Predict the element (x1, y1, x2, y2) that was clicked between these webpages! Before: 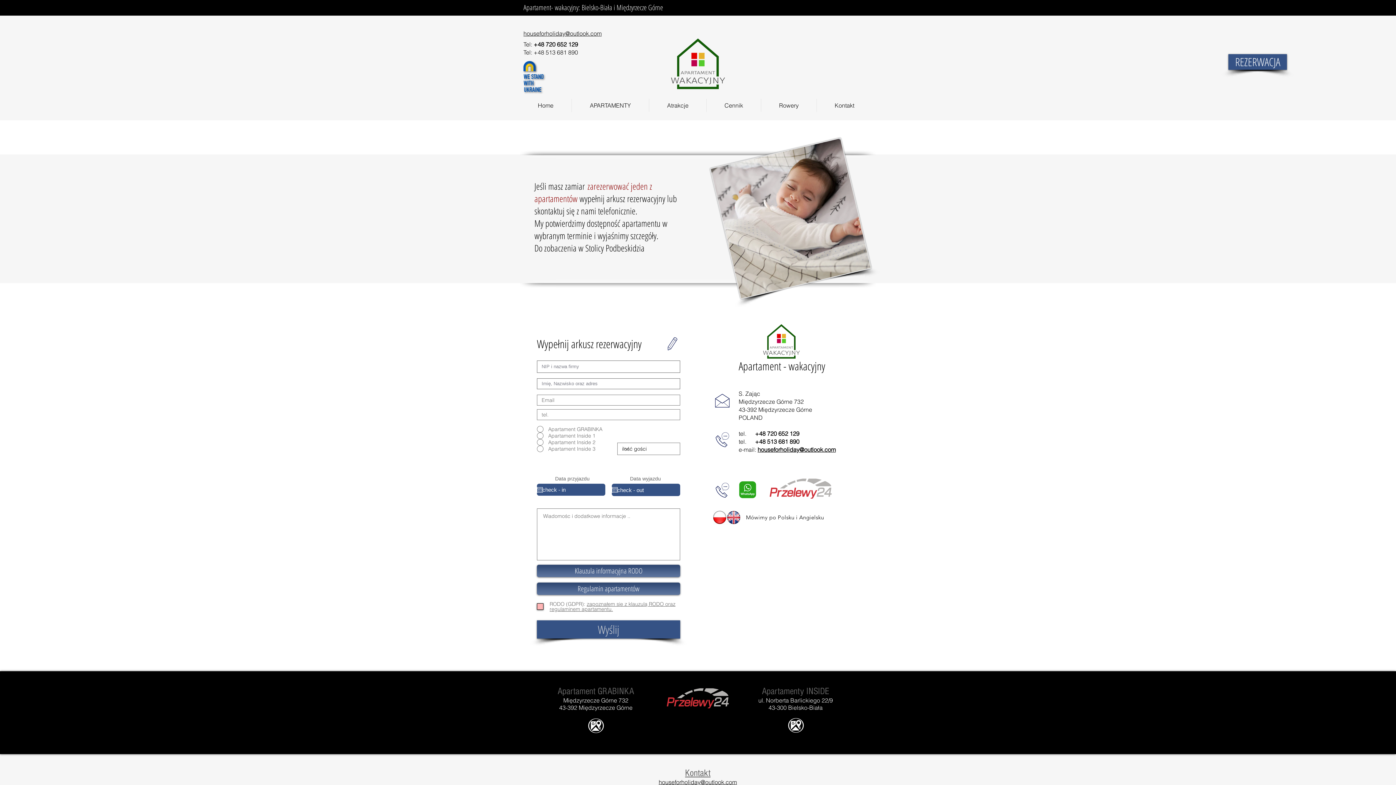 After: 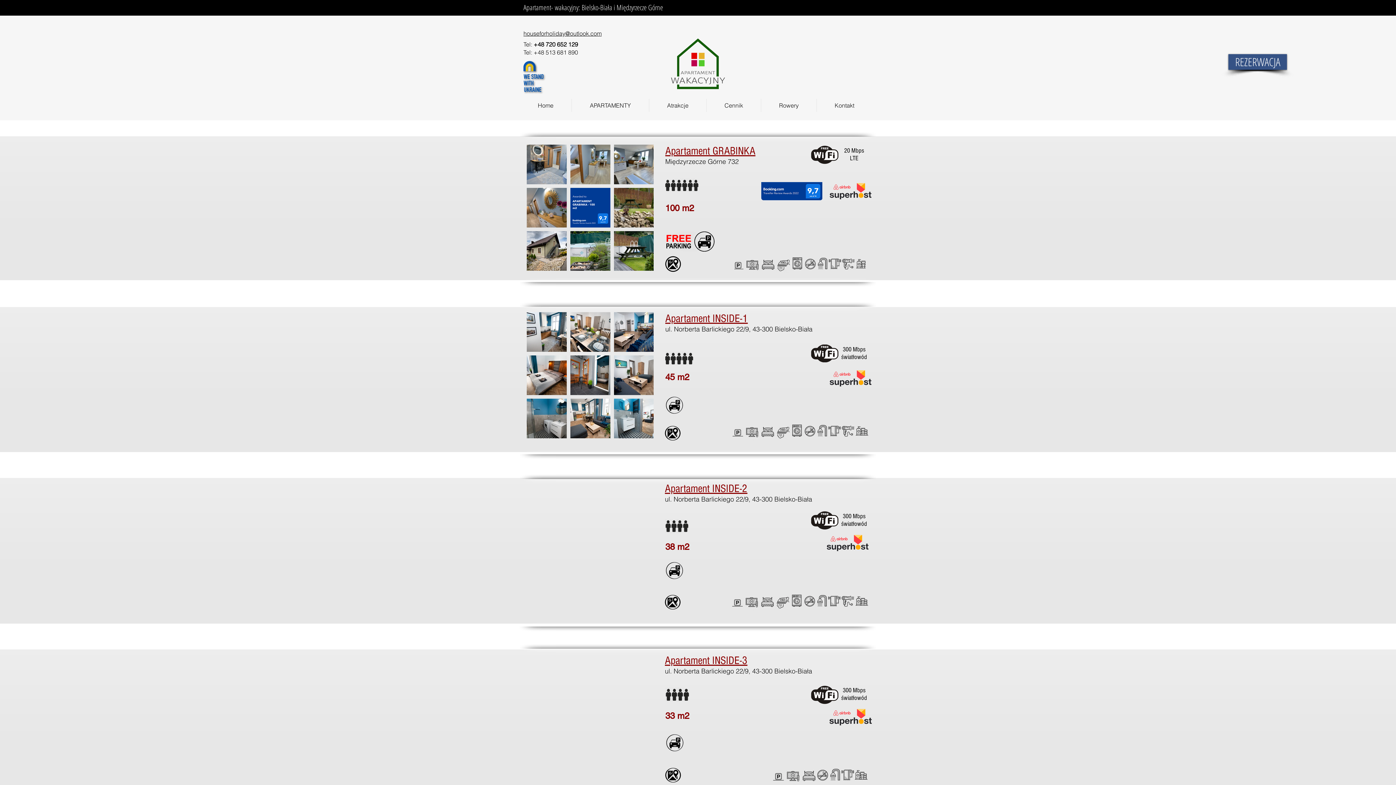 Action: label: APARTAMENTY bbox: (572, 98, 649, 112)